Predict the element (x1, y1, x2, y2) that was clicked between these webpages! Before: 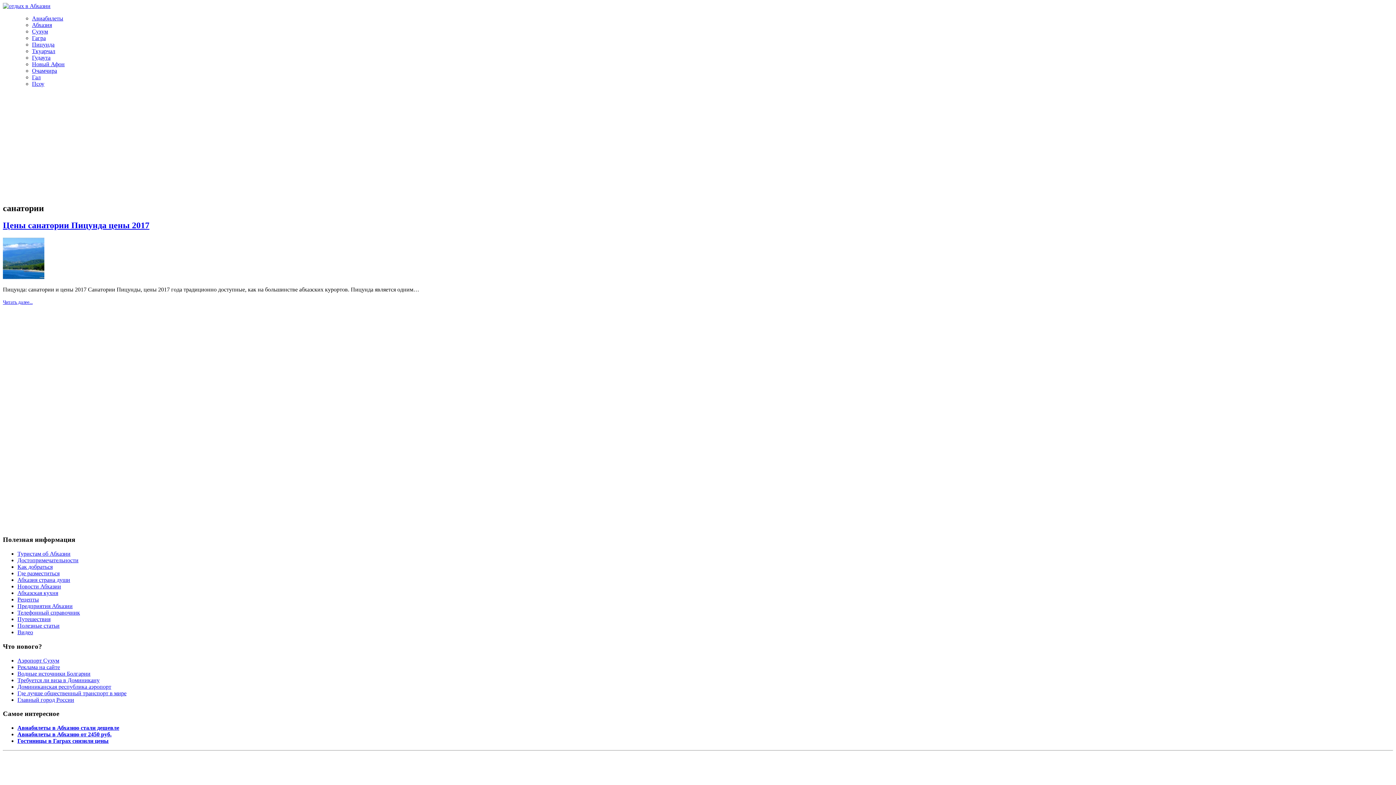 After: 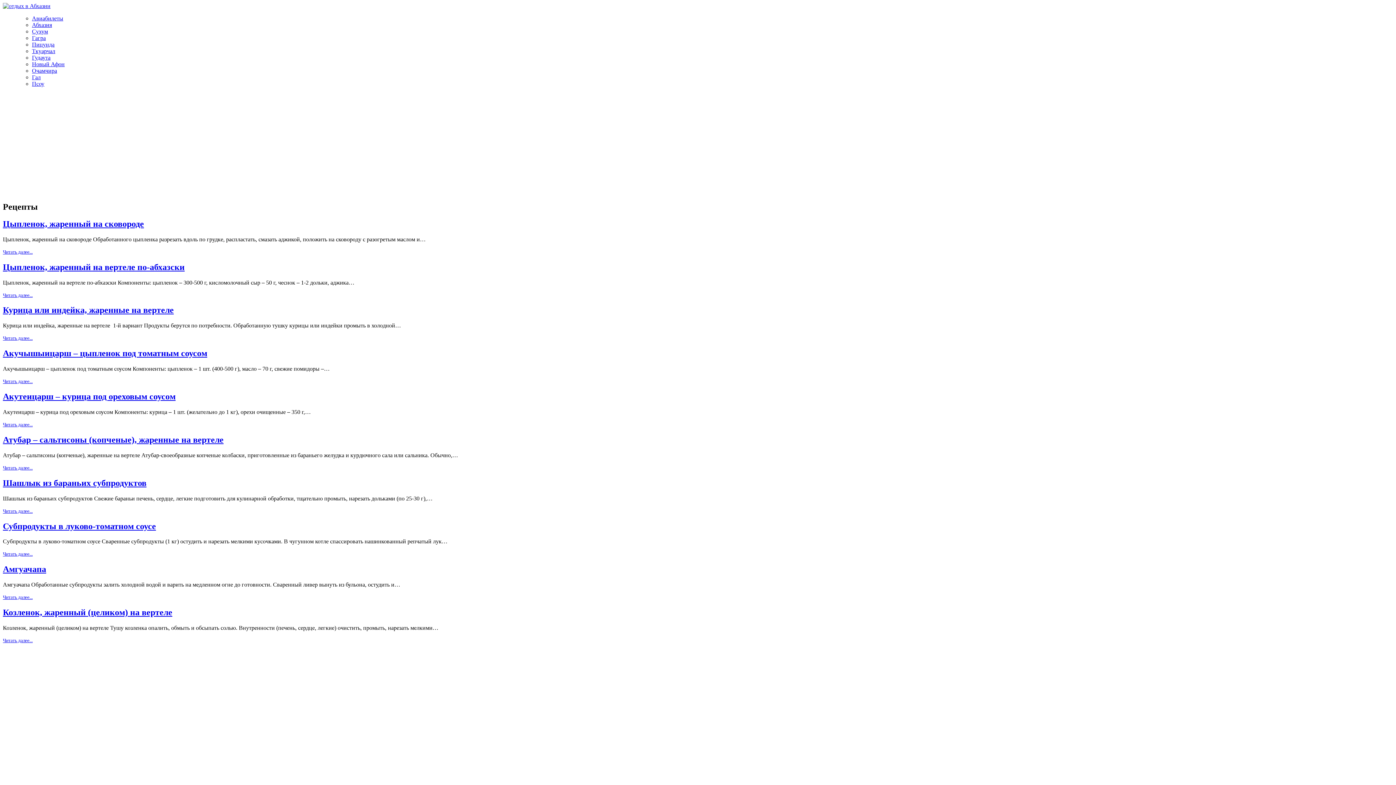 Action: label: Рецепты bbox: (17, 596, 38, 602)